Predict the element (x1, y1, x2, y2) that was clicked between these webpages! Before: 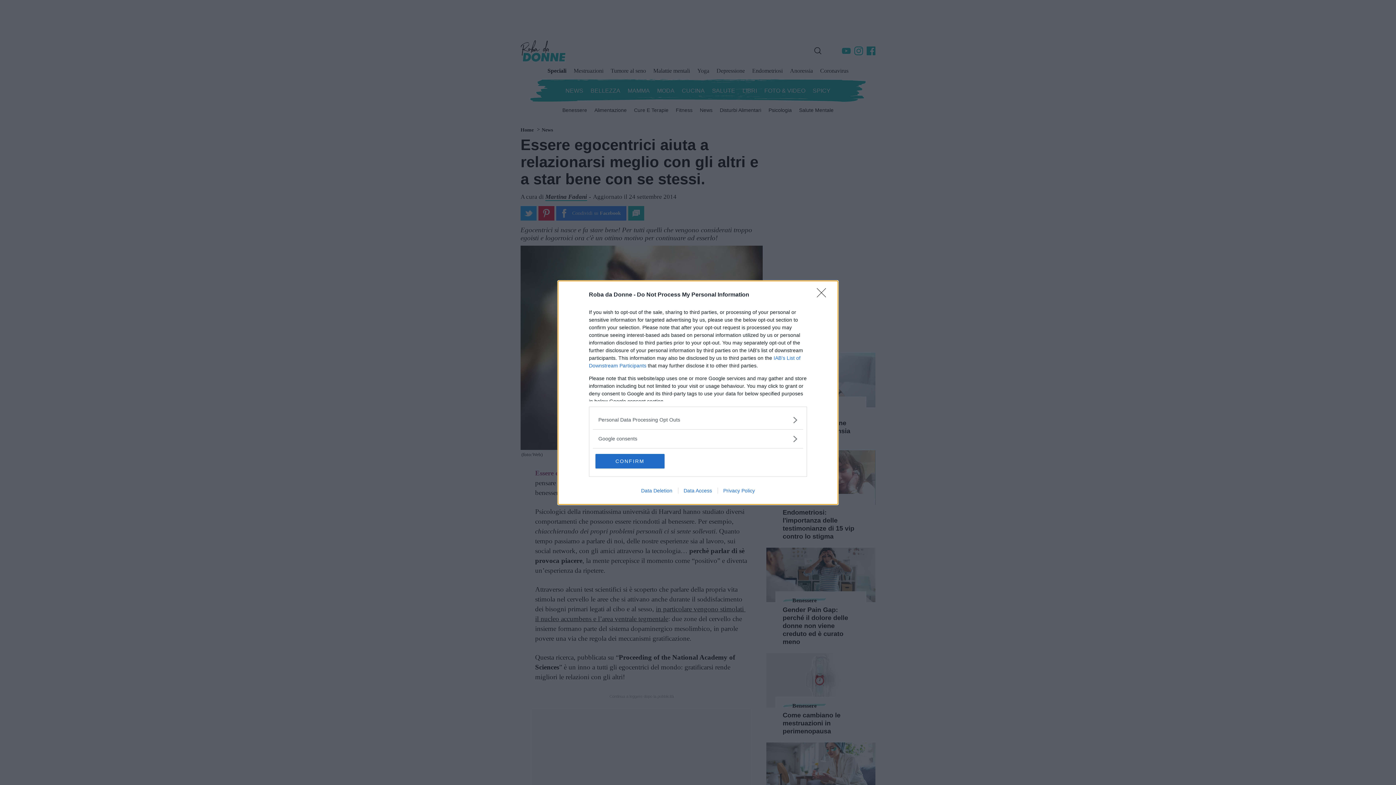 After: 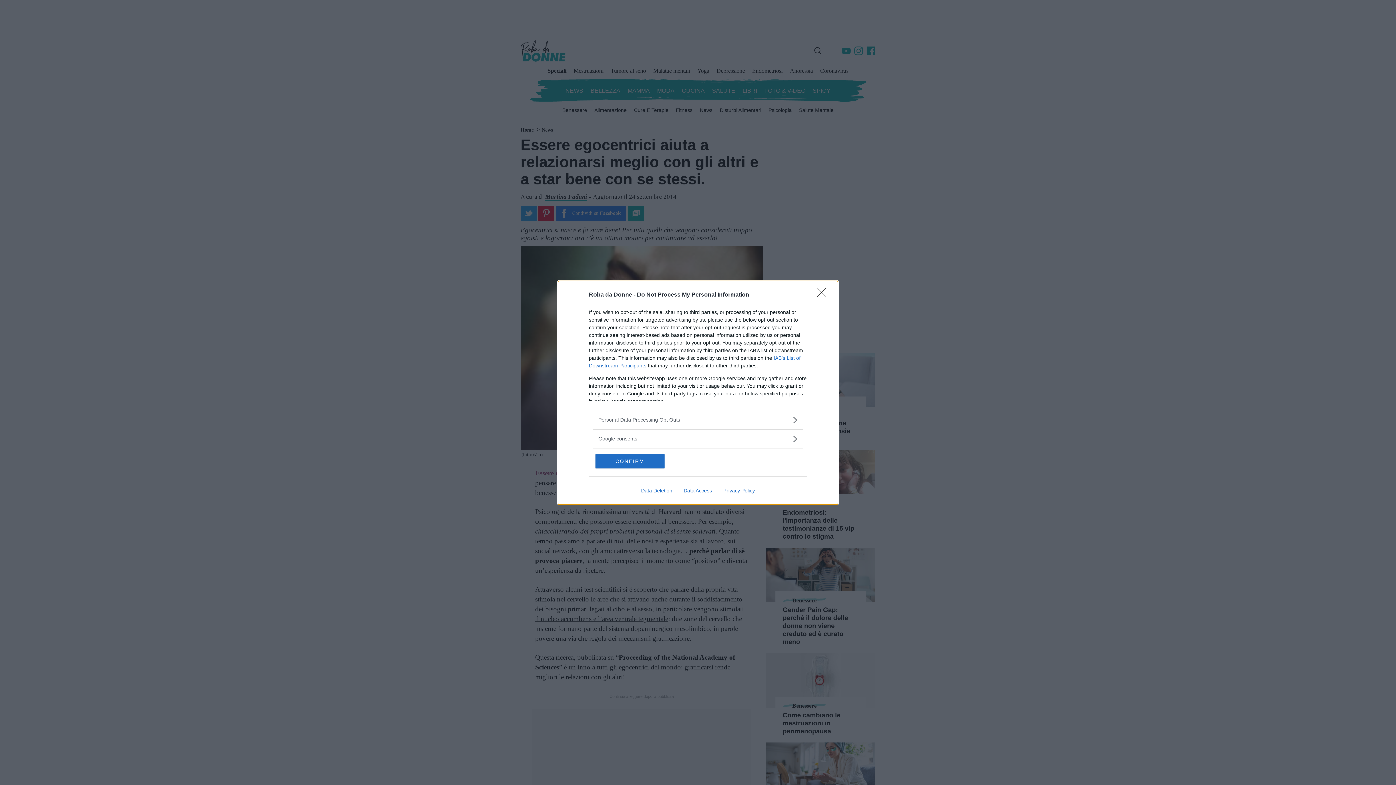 Action: bbox: (678, 487, 717, 493) label: Data Access